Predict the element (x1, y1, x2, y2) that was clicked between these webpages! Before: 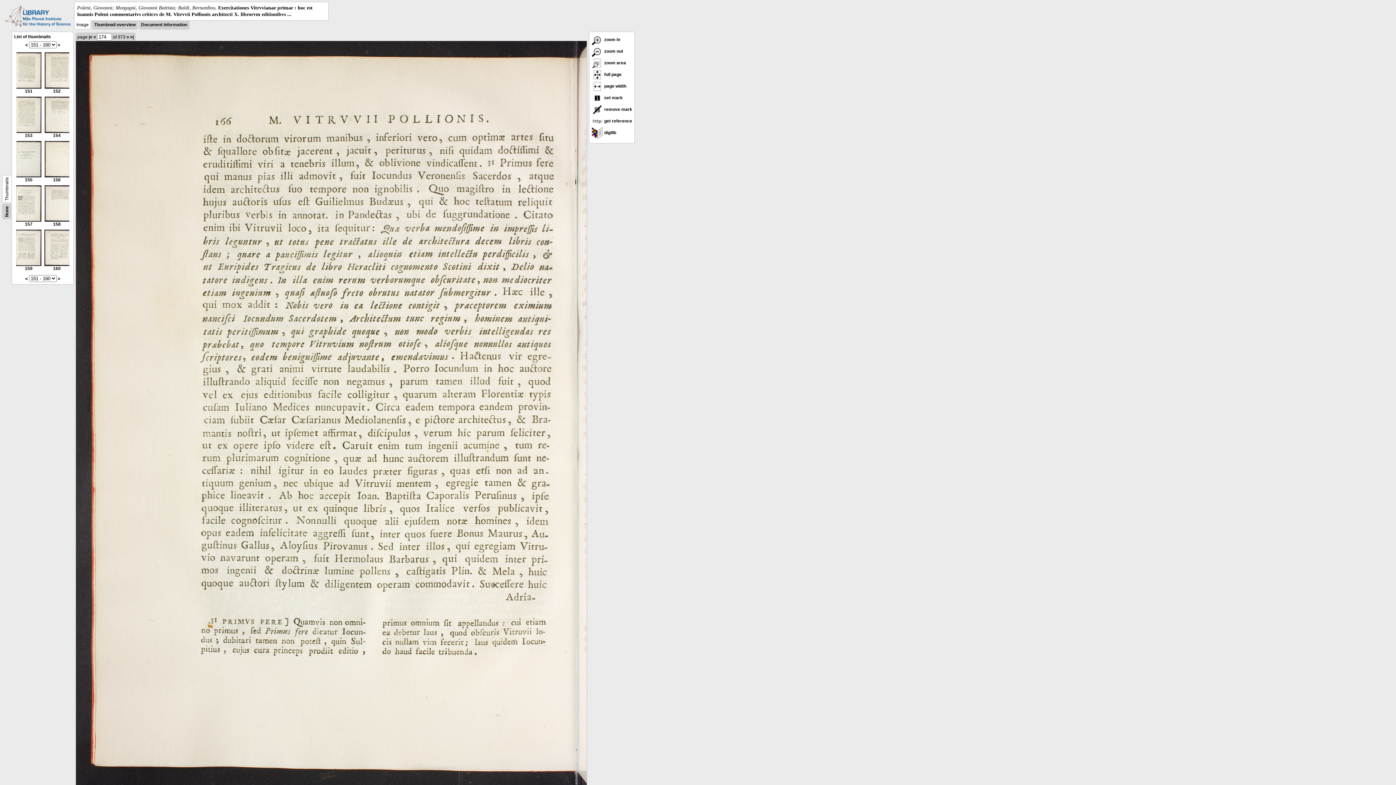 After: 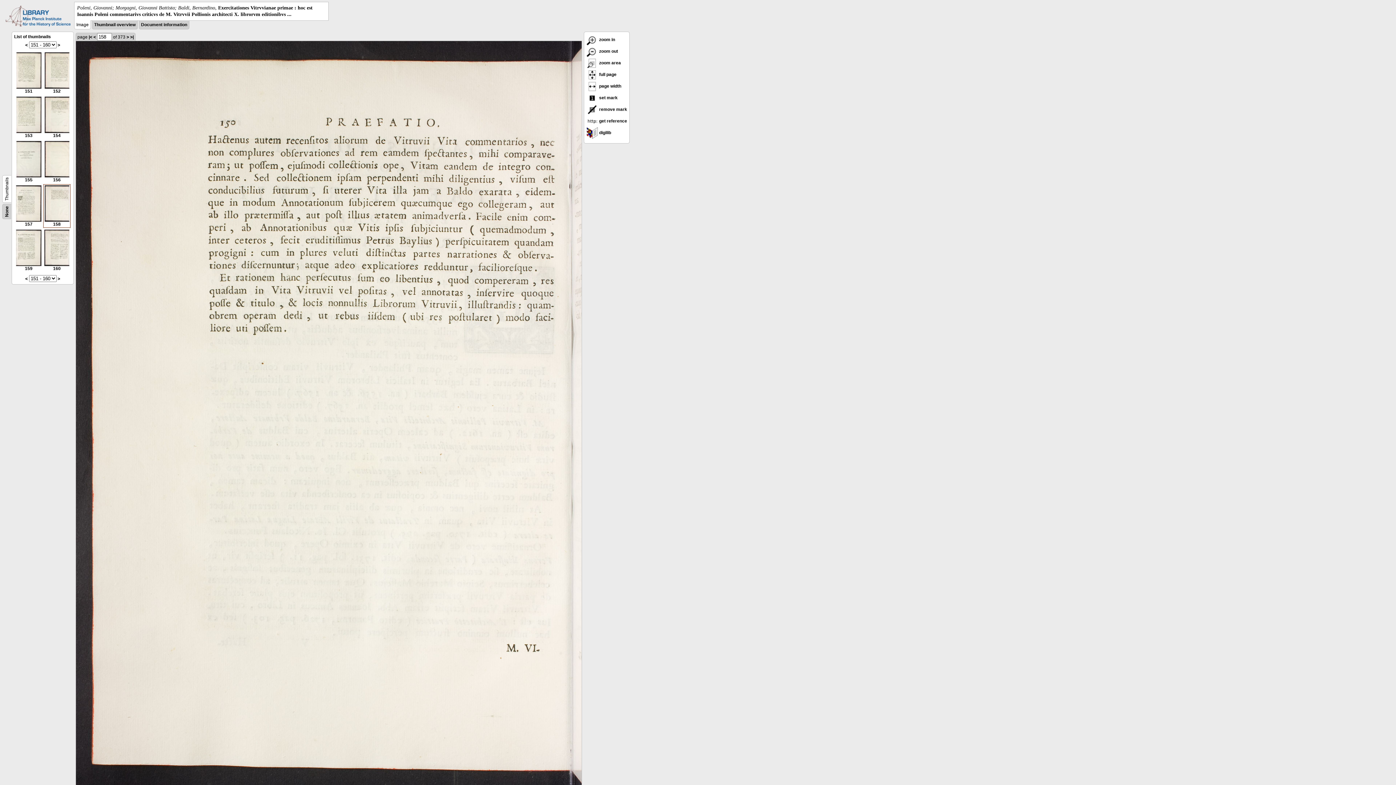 Action: label: 
158 bbox: (44, 217, 69, 226)